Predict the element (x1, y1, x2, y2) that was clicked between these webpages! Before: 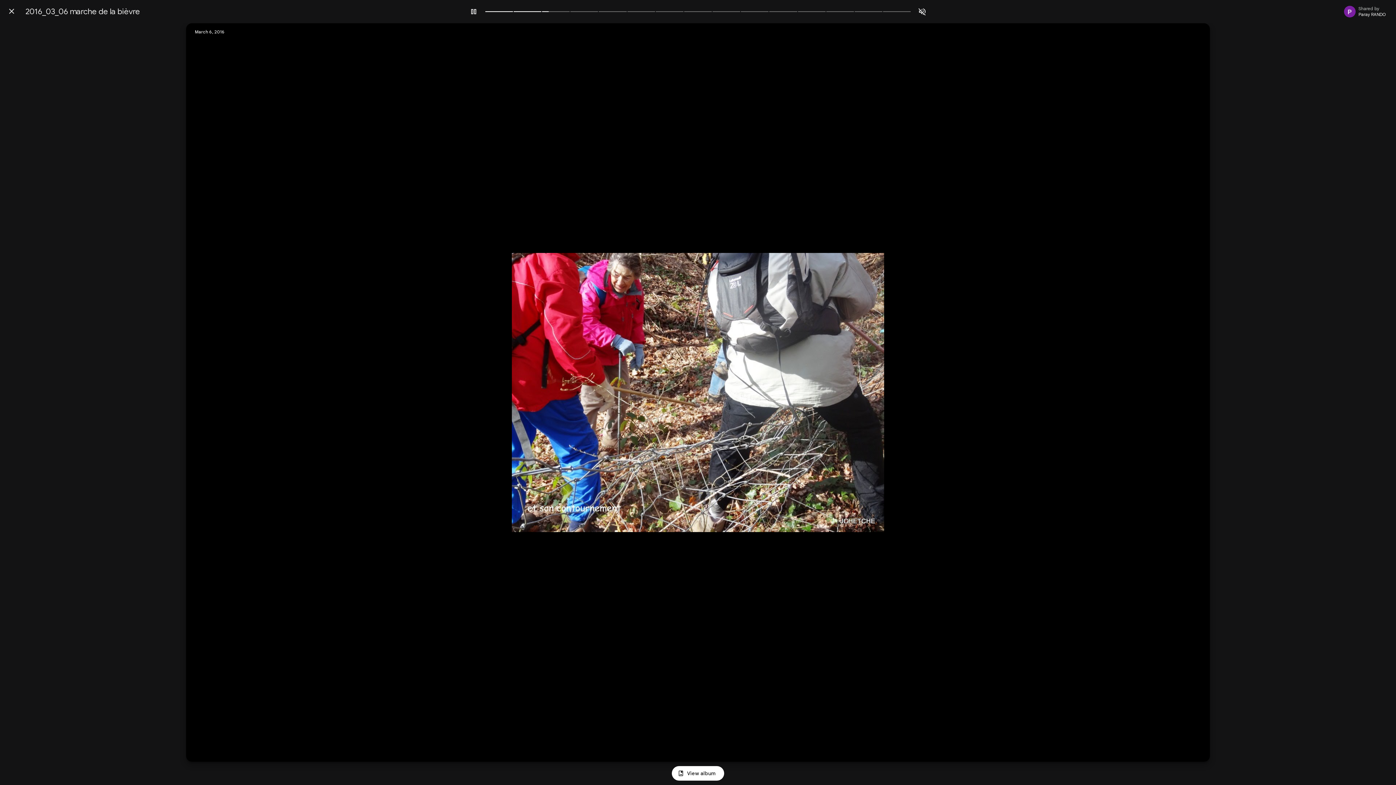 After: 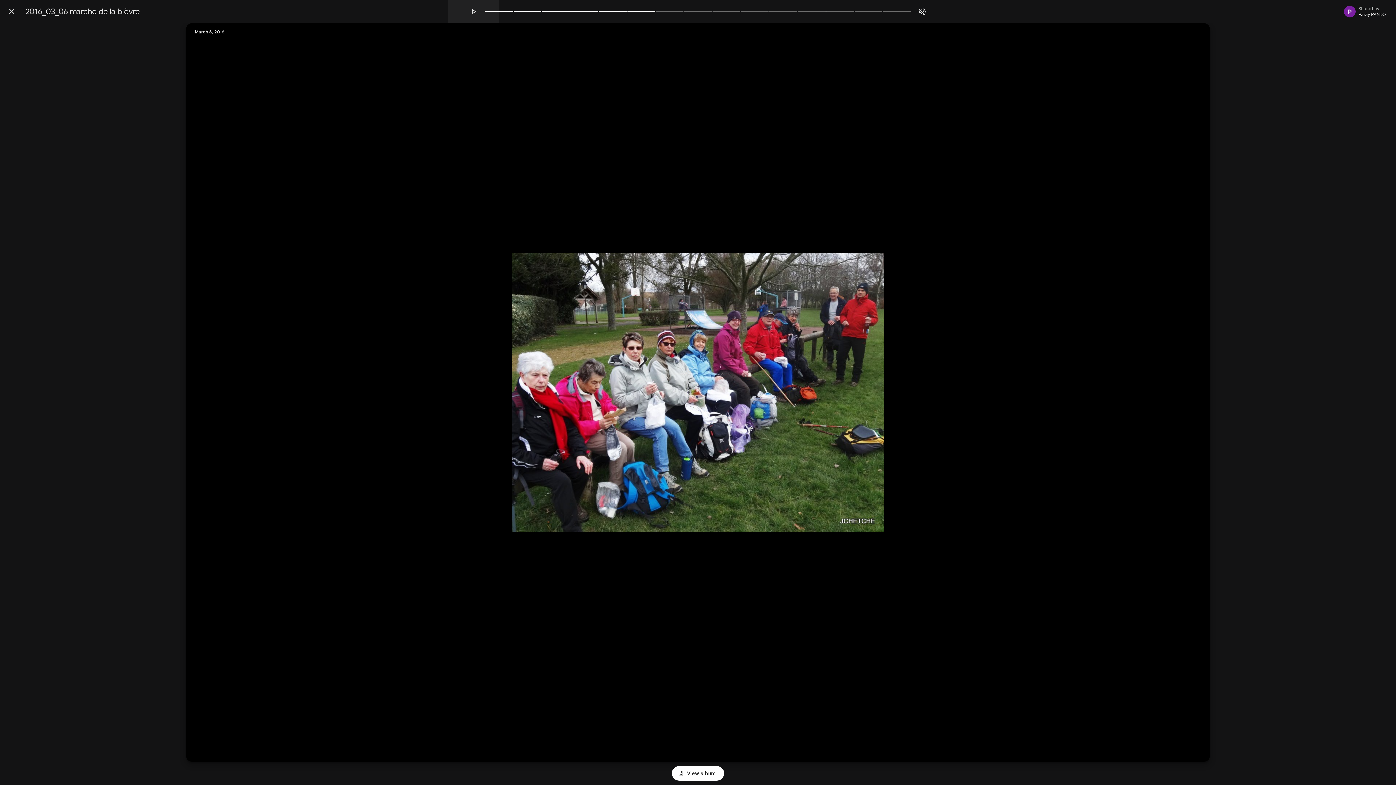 Action: bbox: (466, 4, 480, 18) label: Pause